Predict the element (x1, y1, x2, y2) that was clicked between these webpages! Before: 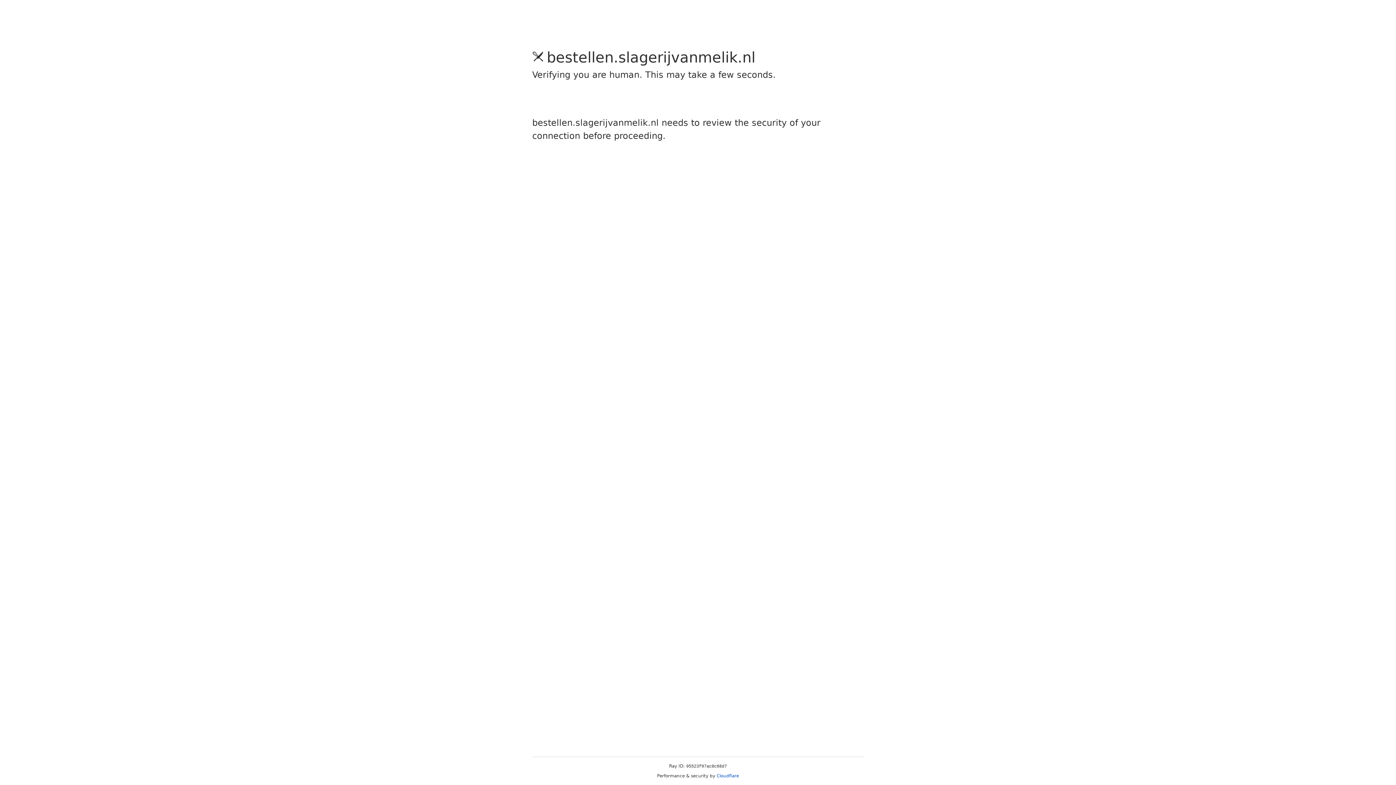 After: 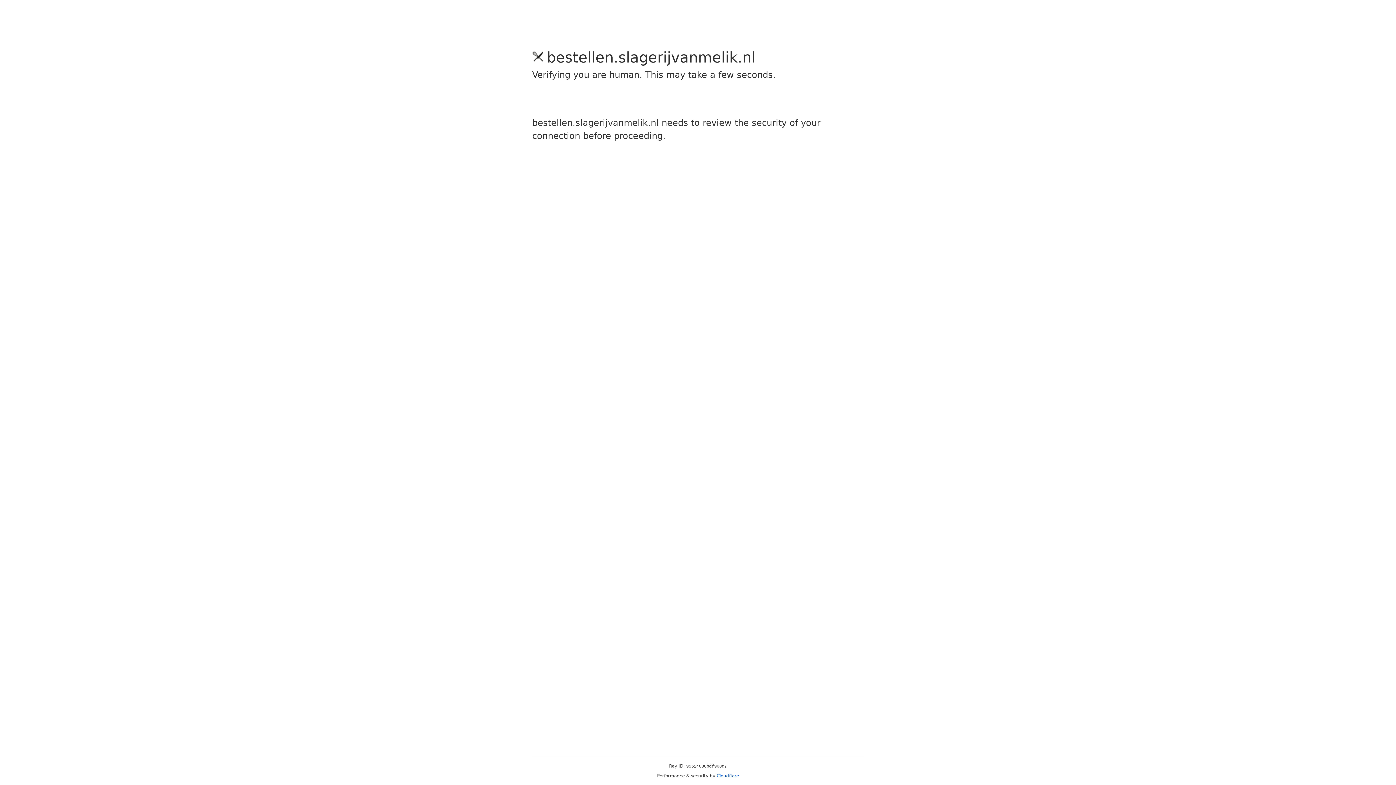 Action: label: Cloudflare bbox: (716, 773, 739, 778)